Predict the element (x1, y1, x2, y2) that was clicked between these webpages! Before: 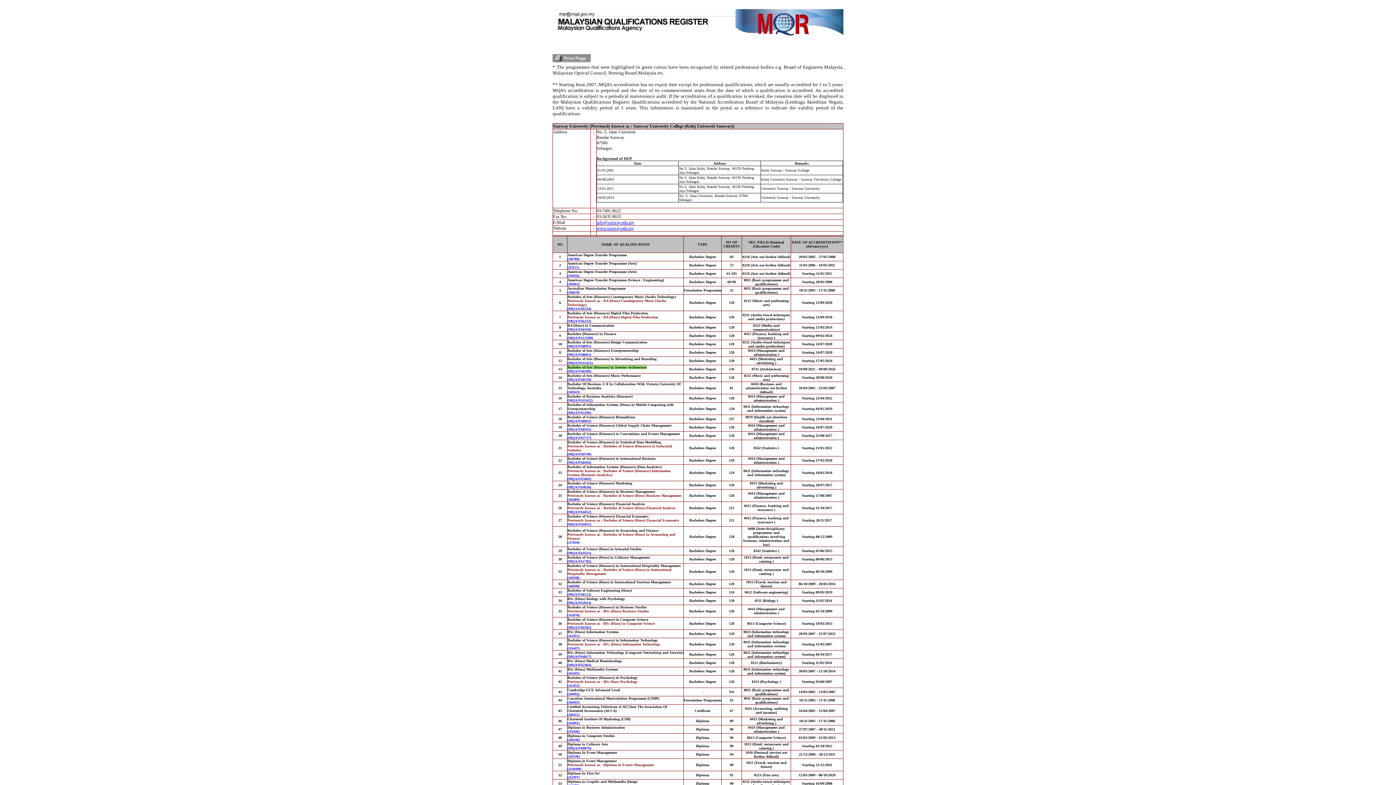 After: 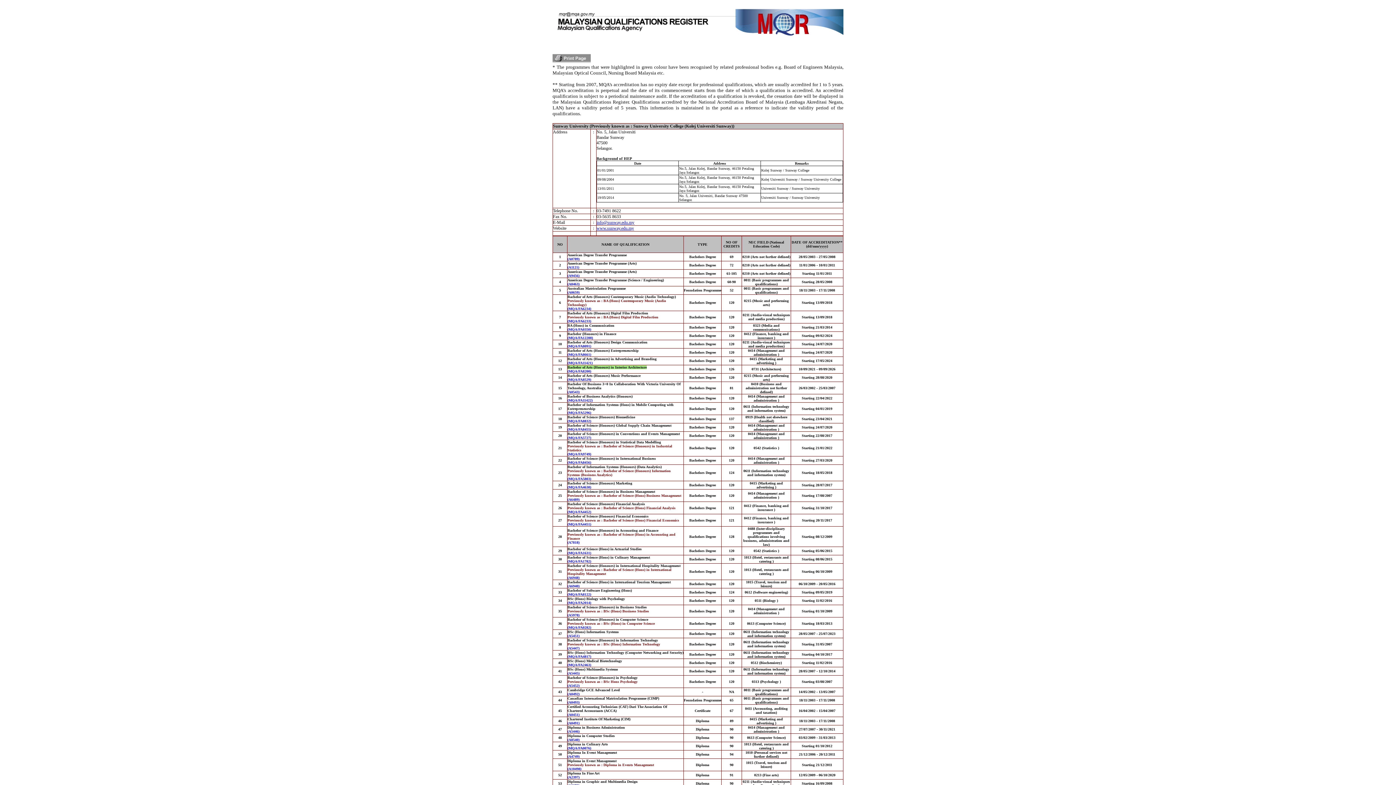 Action: bbox: (552, 57, 590, 64)